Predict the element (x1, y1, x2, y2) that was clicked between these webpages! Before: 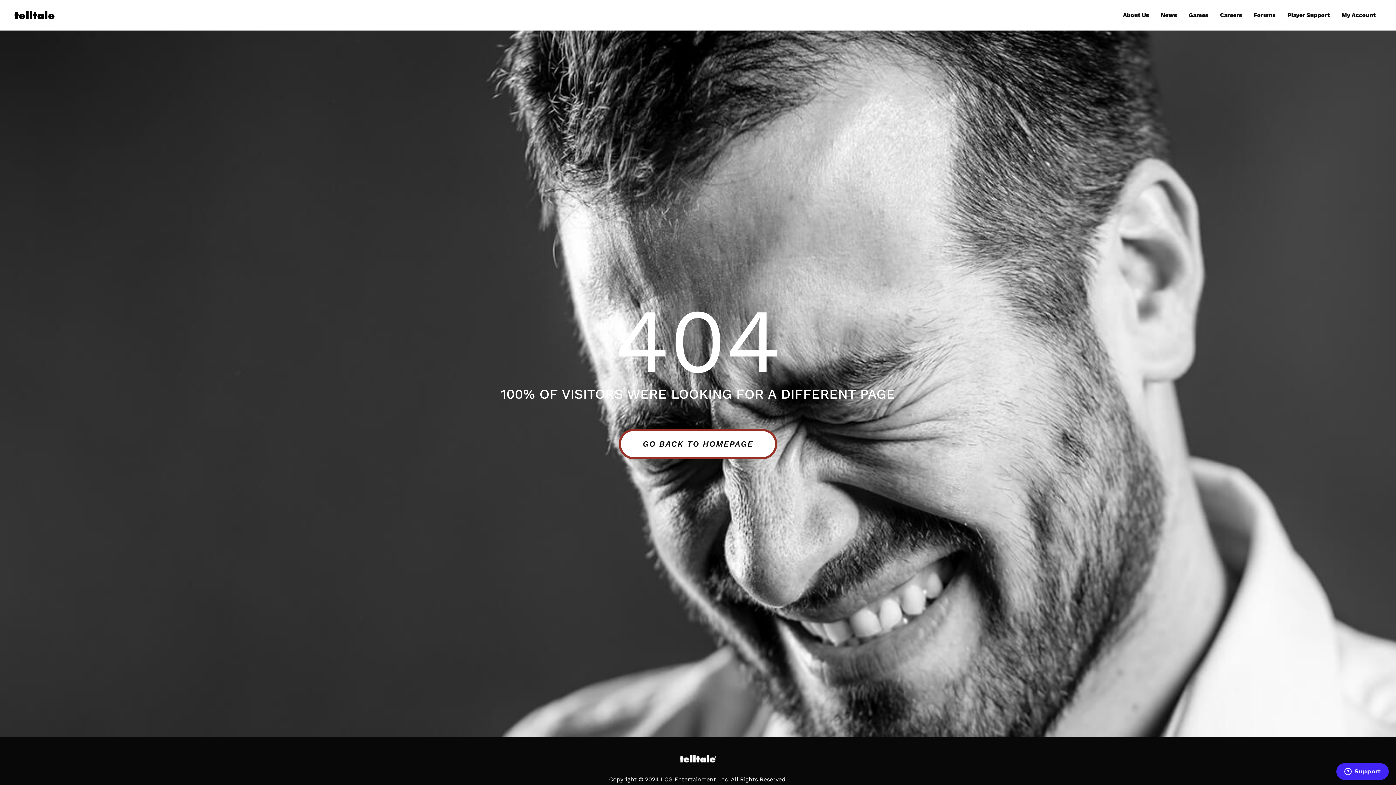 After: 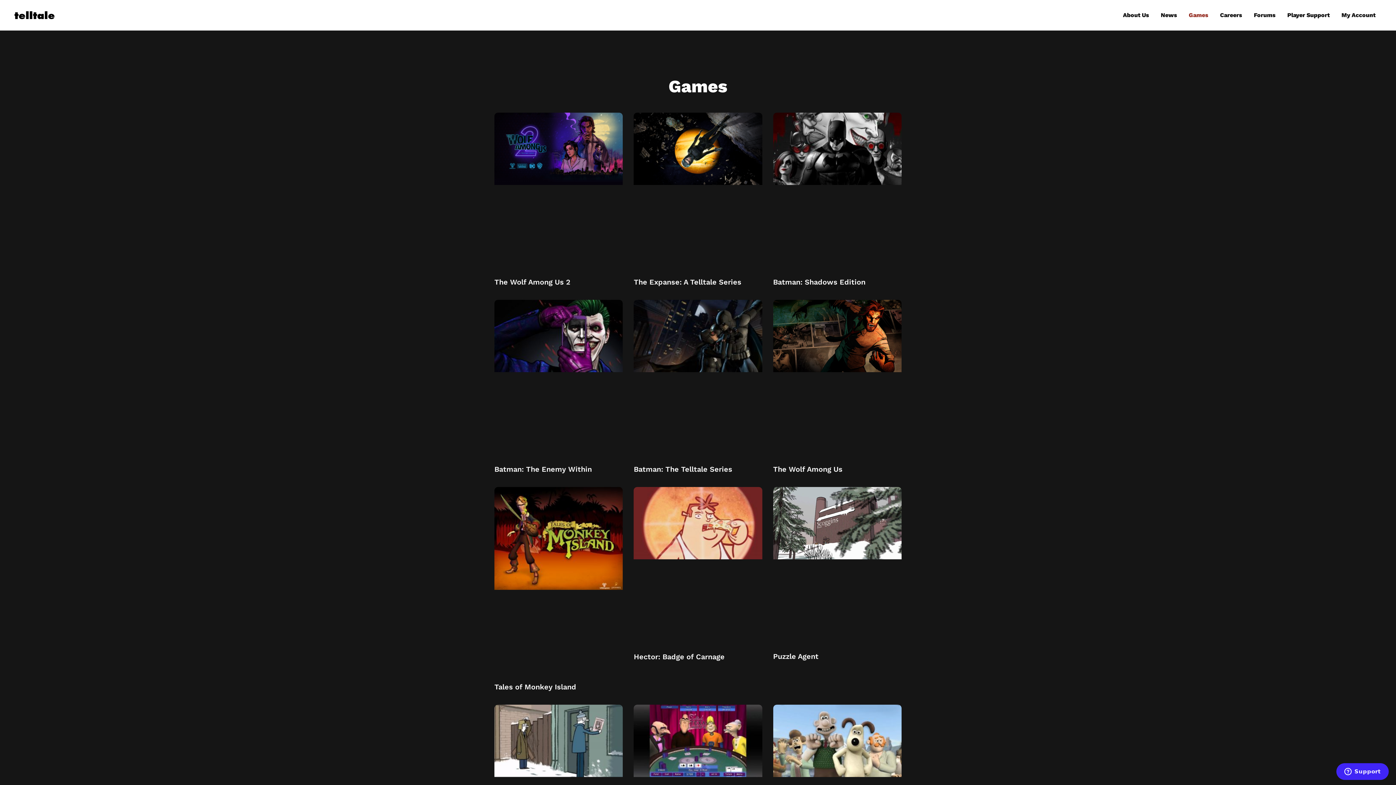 Action: label: Games bbox: (1183, 3, 1214, 26)